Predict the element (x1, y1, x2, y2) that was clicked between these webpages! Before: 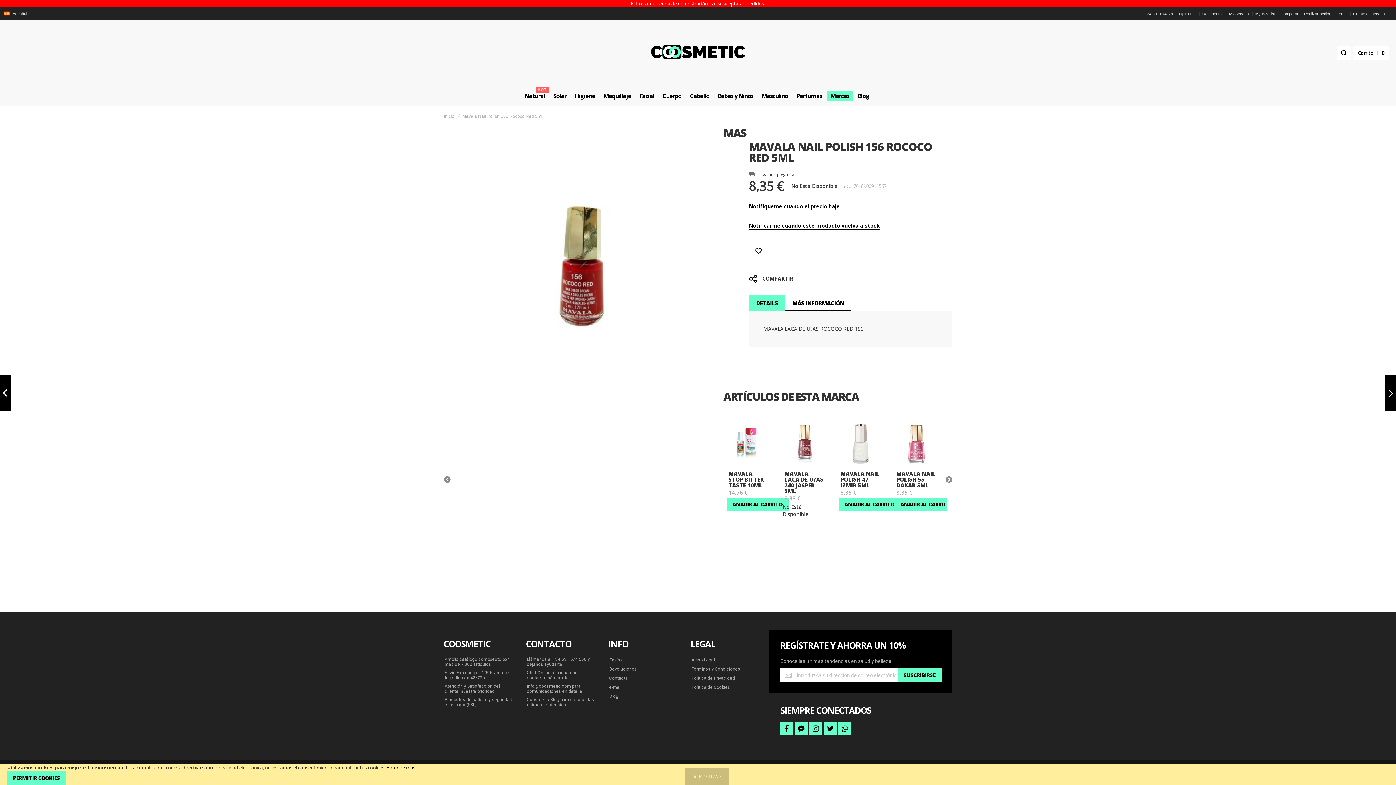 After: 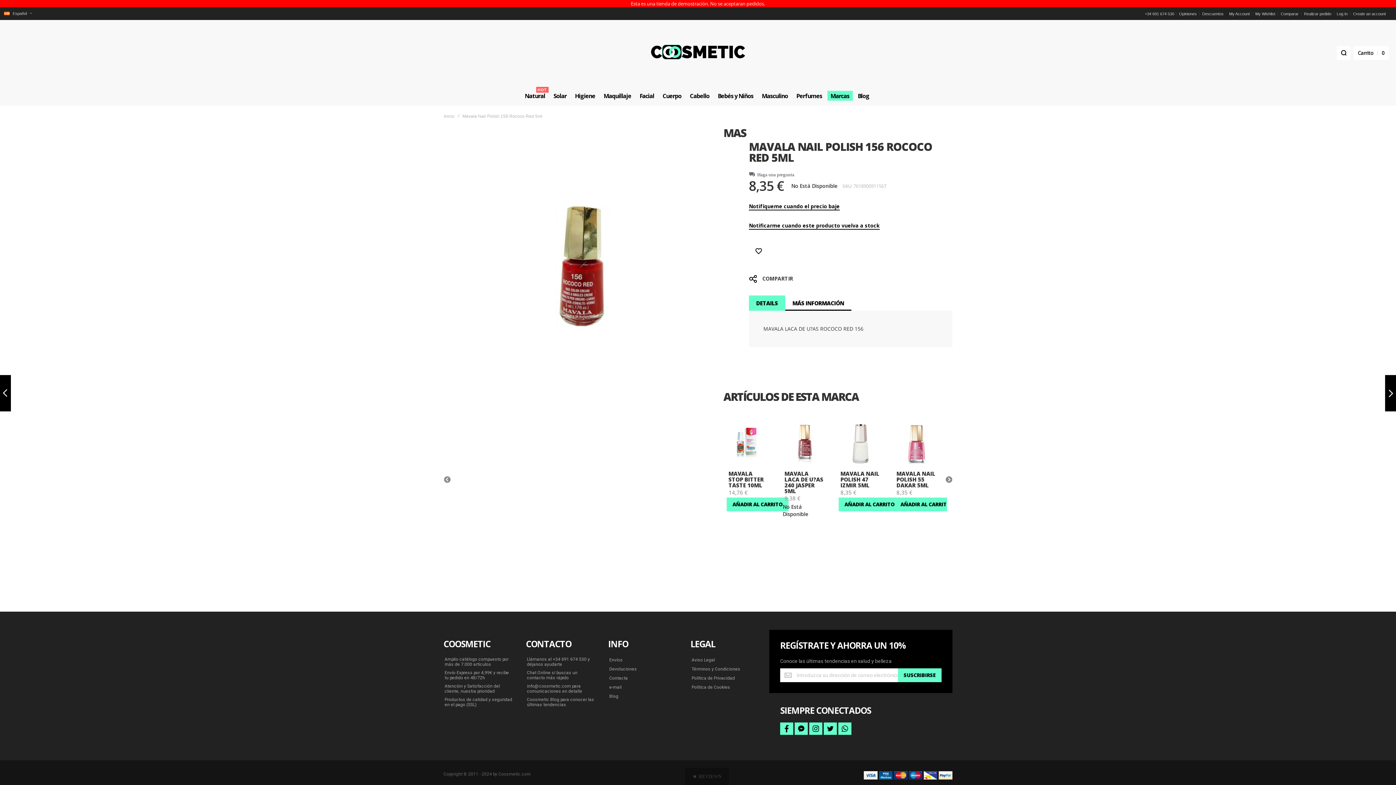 Action: label: PERMITIR COOKIES bbox: (7, 771, 65, 785)